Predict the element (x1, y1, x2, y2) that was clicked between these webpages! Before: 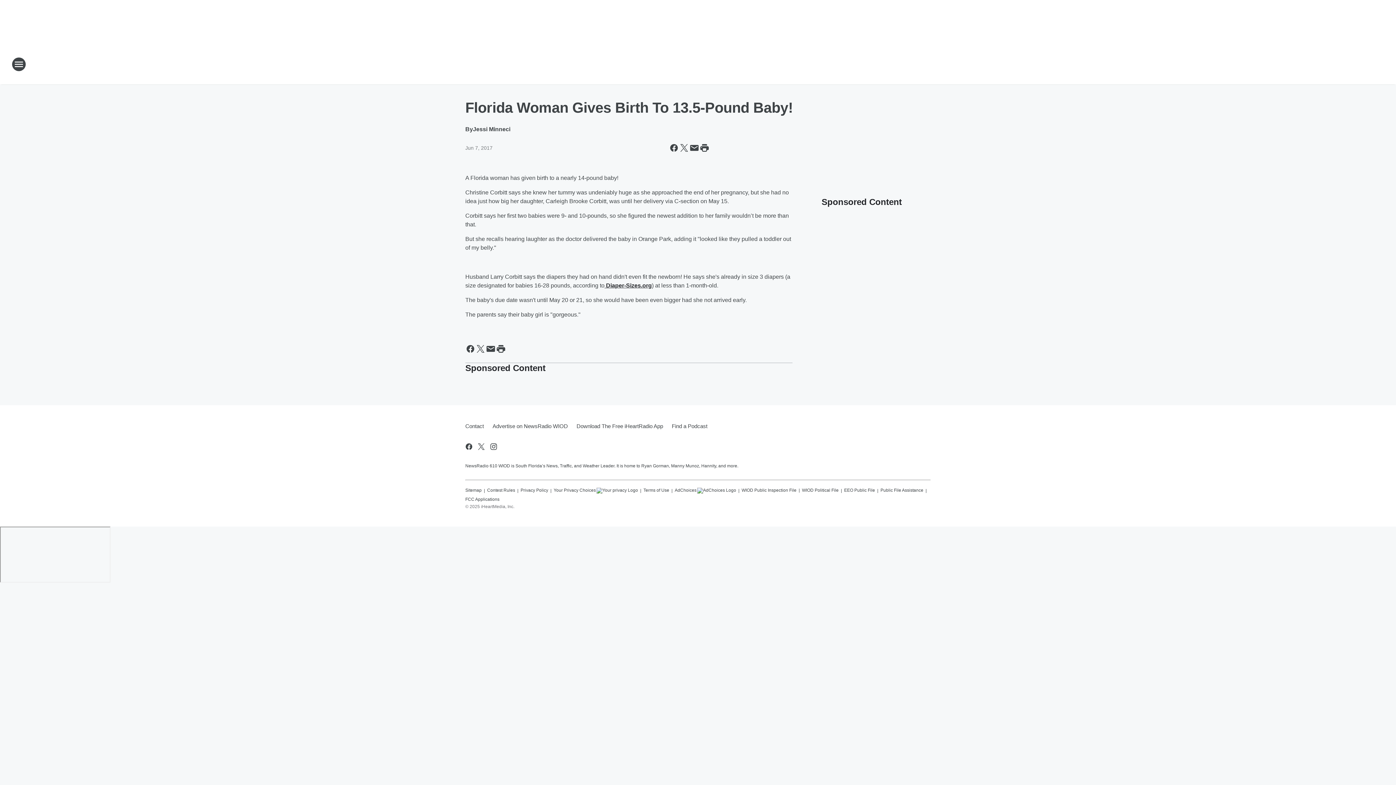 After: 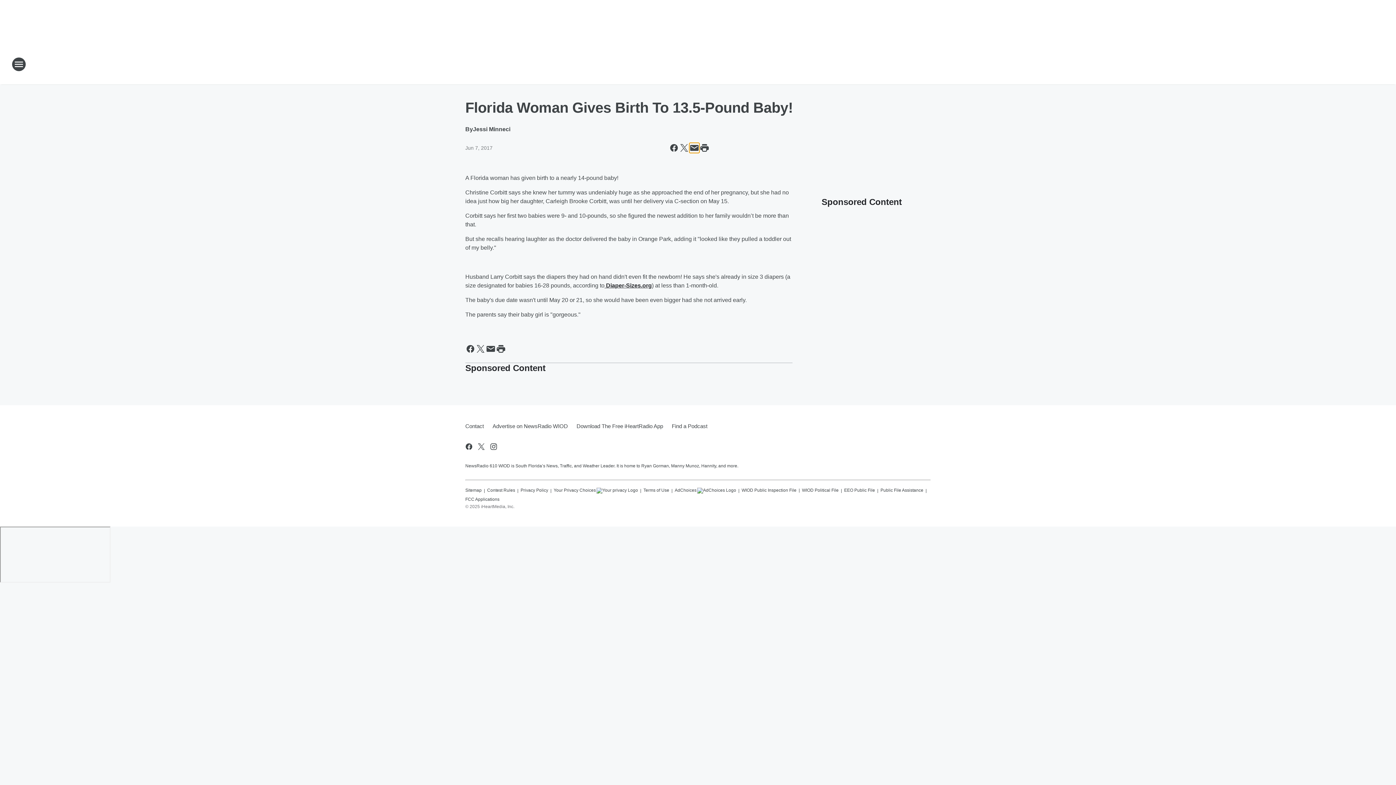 Action: label: Share this page in Email bbox: (689, 142, 699, 153)